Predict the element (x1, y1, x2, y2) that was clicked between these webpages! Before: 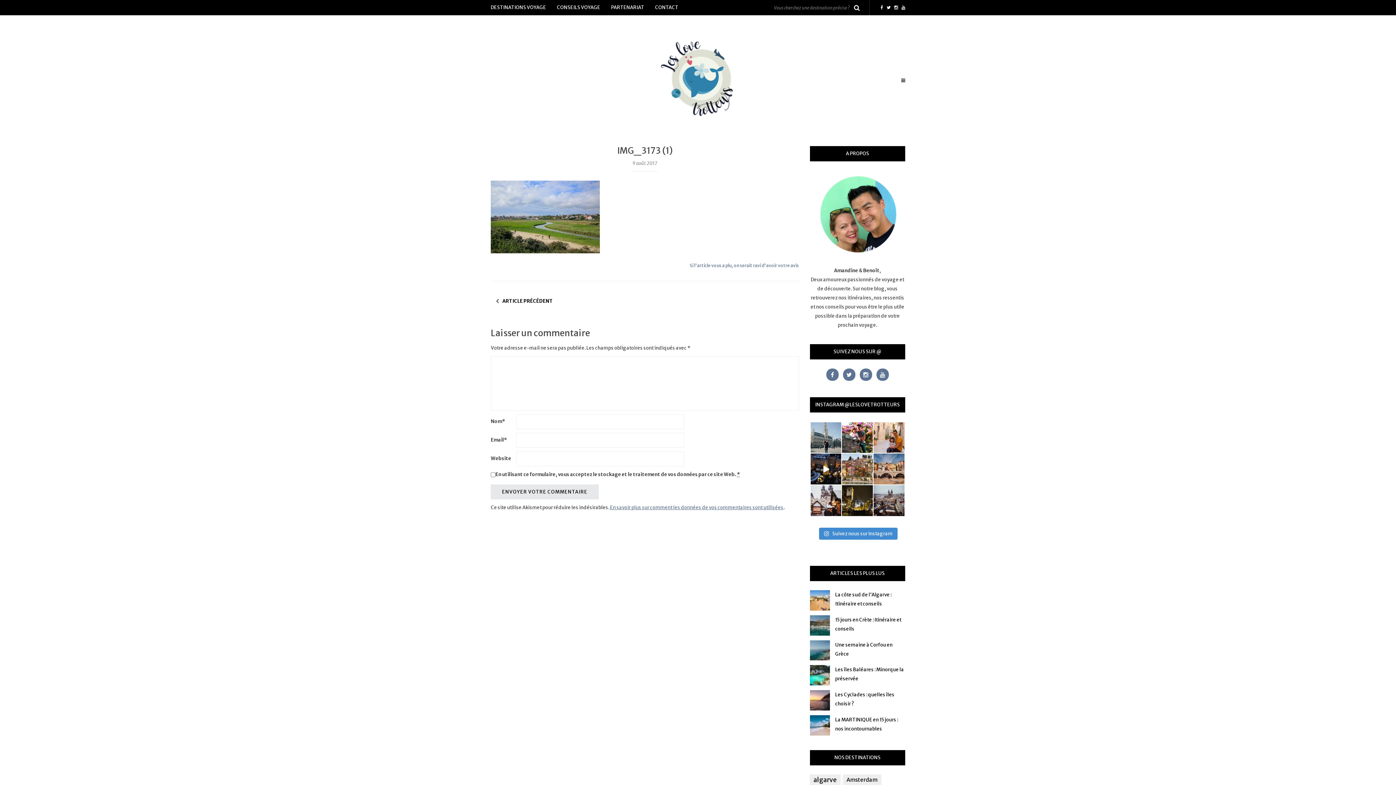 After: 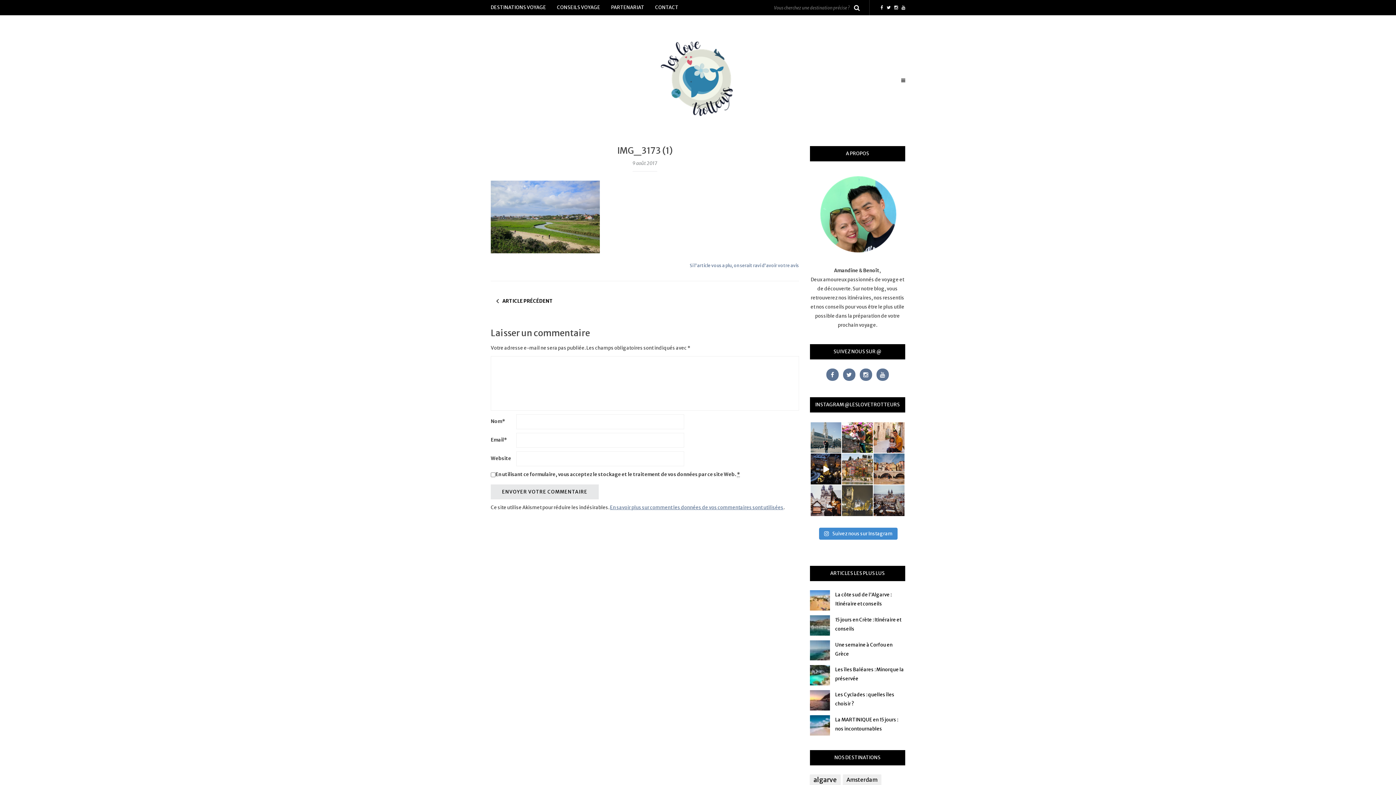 Action: label: Prague s’ajoute à notre liste des destinations bbox: (842, 485, 873, 516)